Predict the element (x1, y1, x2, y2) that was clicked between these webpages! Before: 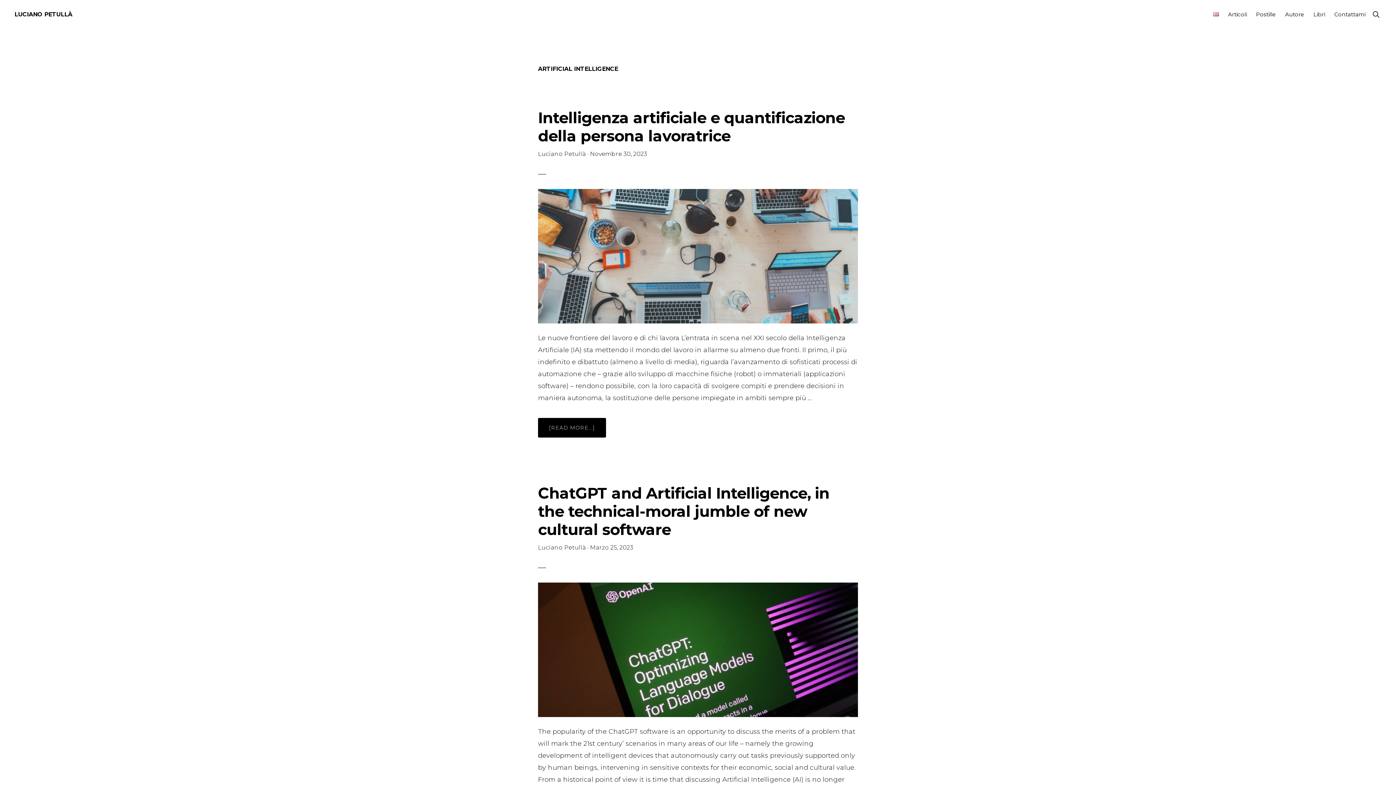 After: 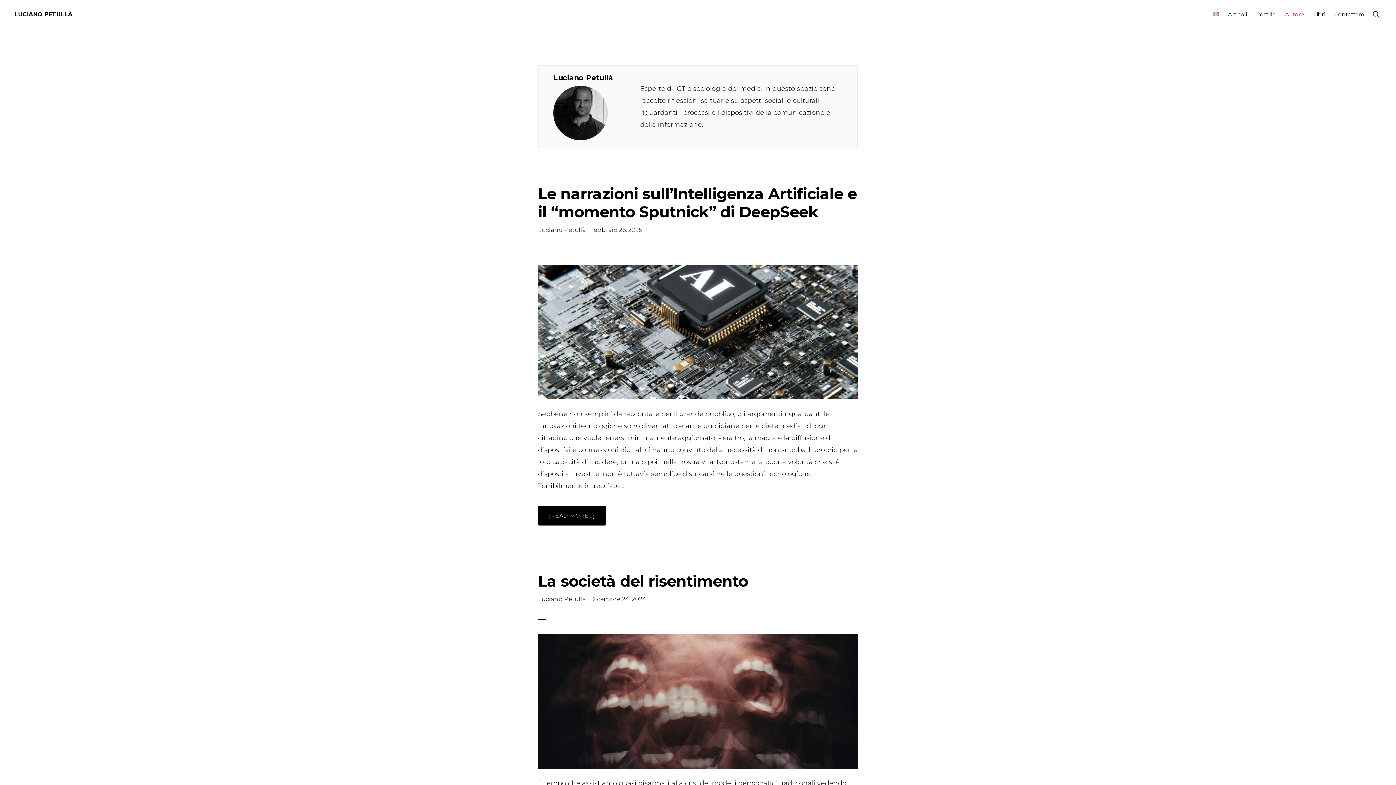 Action: bbox: (538, 544, 586, 551) label: Luciano Petullà